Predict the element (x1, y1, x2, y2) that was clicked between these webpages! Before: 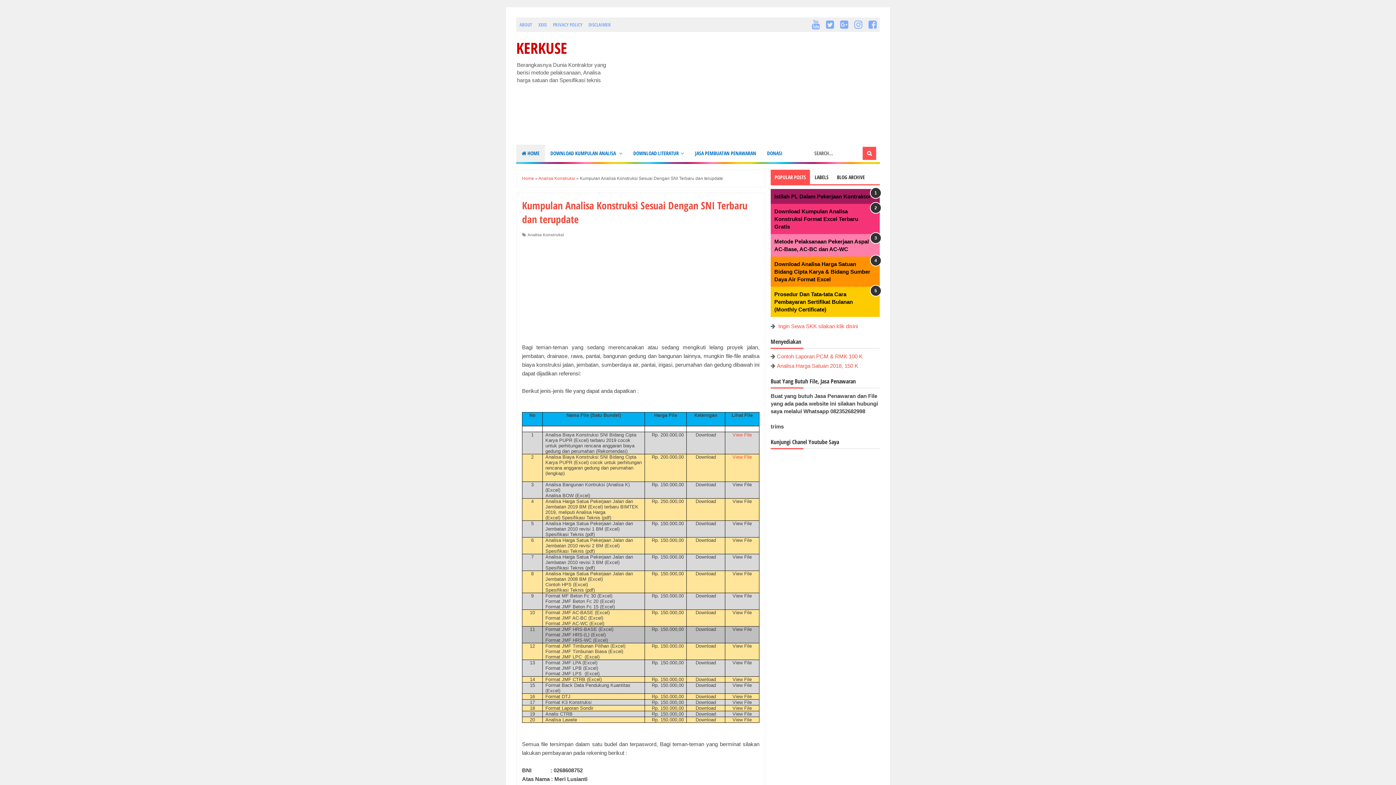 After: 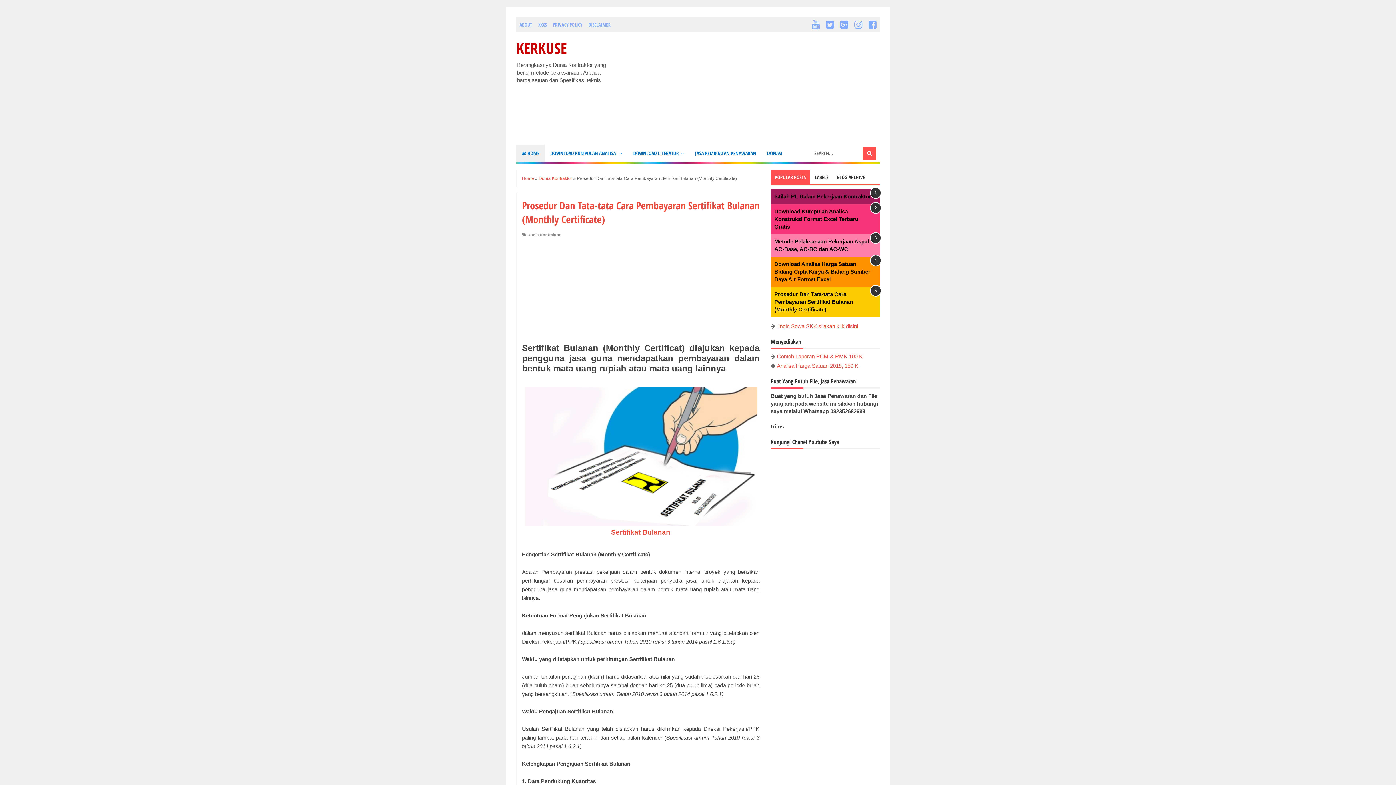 Action: bbox: (774, 291, 853, 312) label: Prosedur Dan Tata-tata Cara Pembayaran Sertifikat Bulanan (Monthly Certificate)